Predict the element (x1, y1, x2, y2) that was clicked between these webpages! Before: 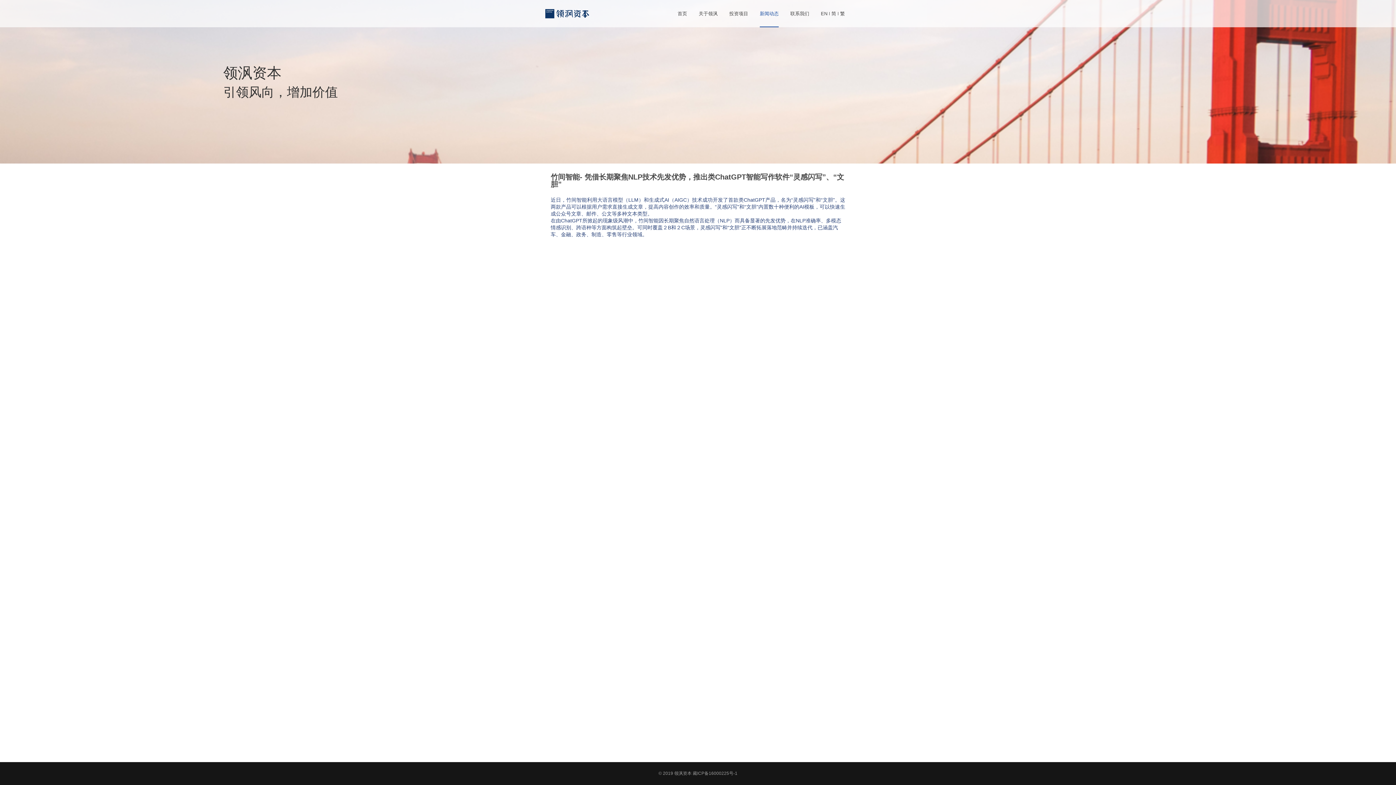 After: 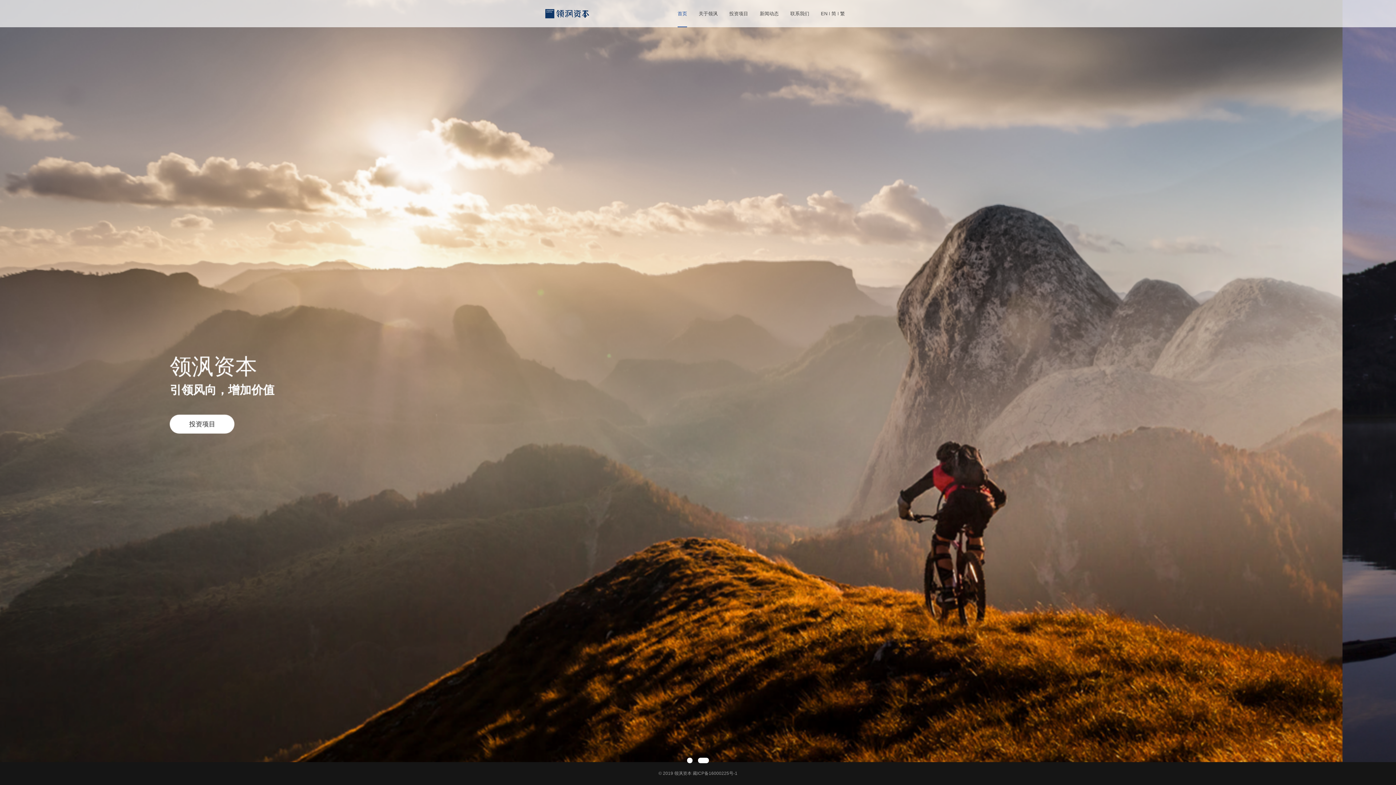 Action: bbox: (672, 0, 693, 27) label: 首页